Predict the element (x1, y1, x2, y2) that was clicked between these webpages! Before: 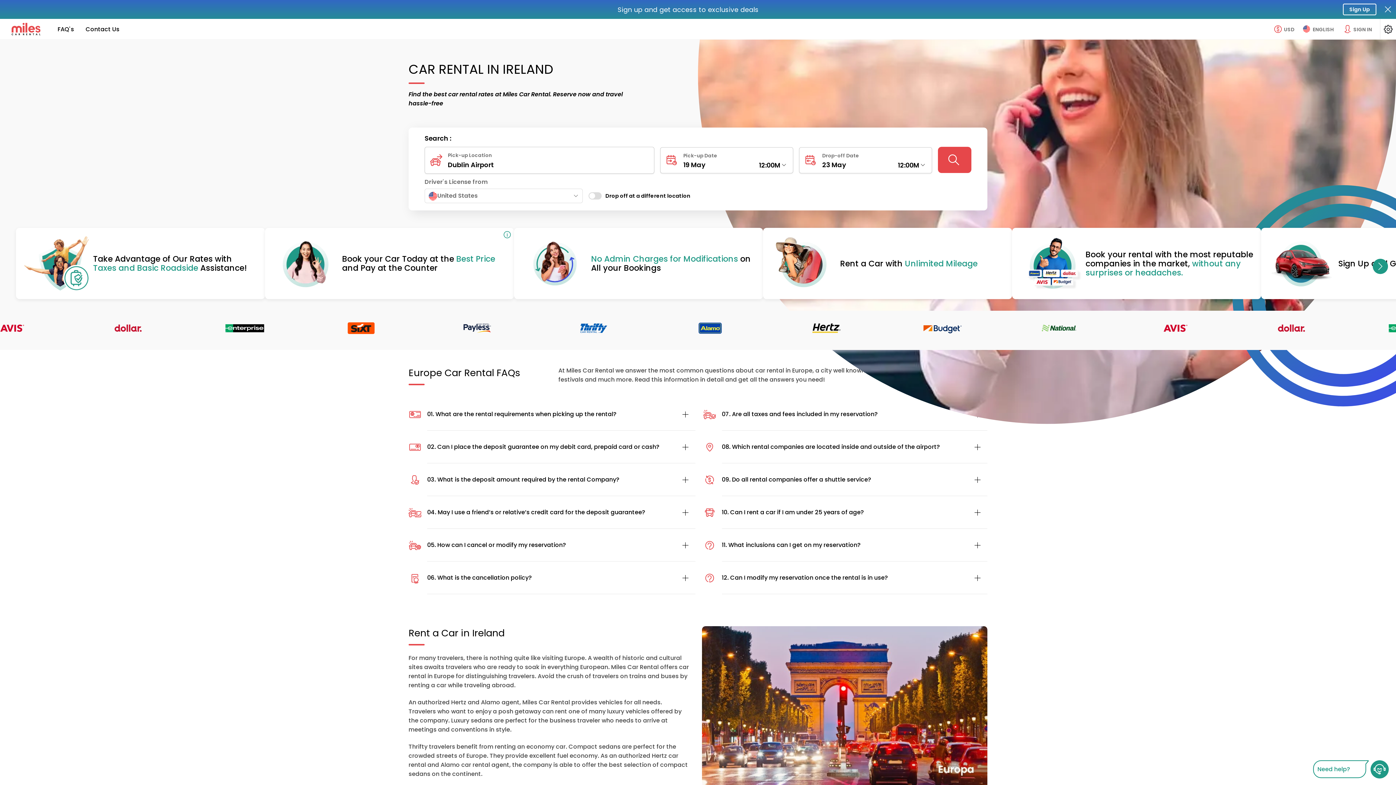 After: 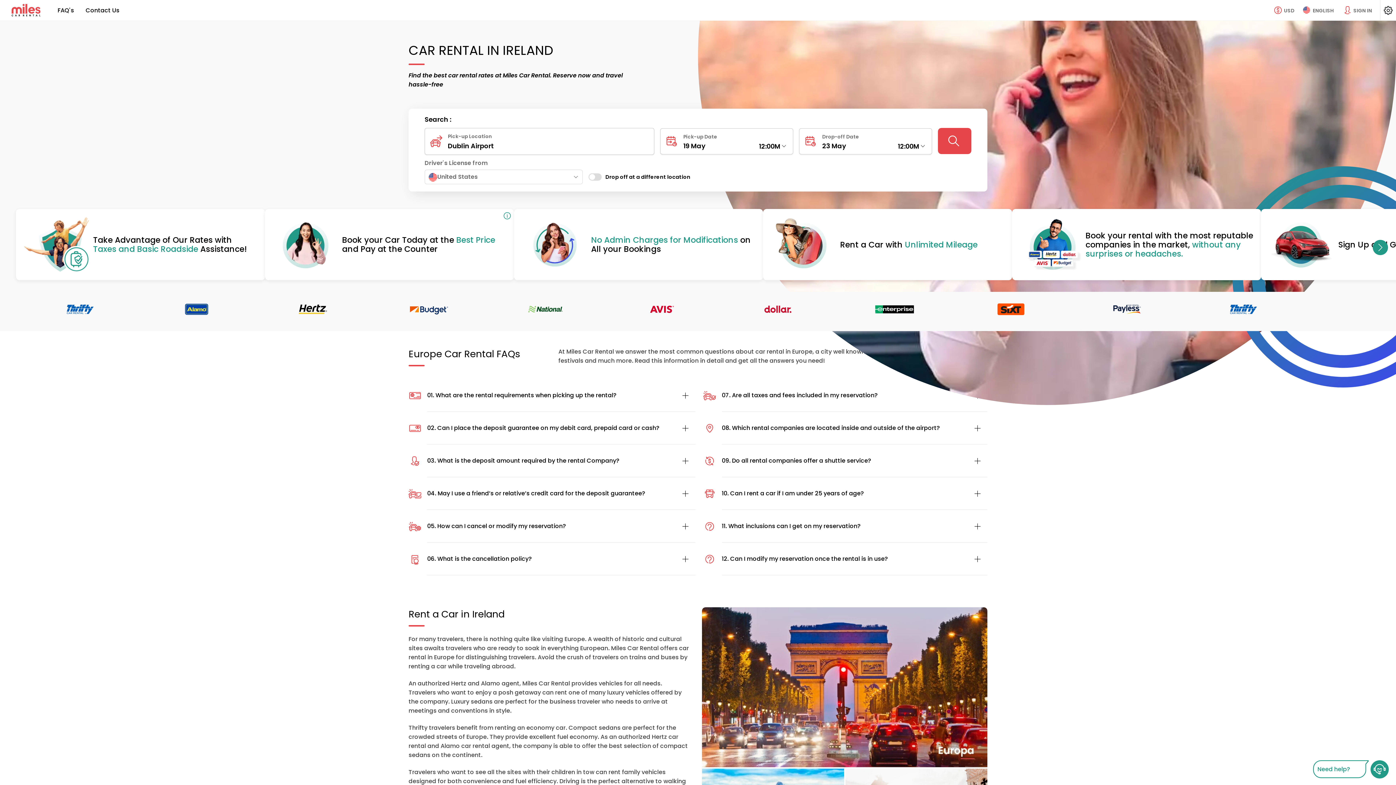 Action: bbox: (1382, 4, 1393, 14)